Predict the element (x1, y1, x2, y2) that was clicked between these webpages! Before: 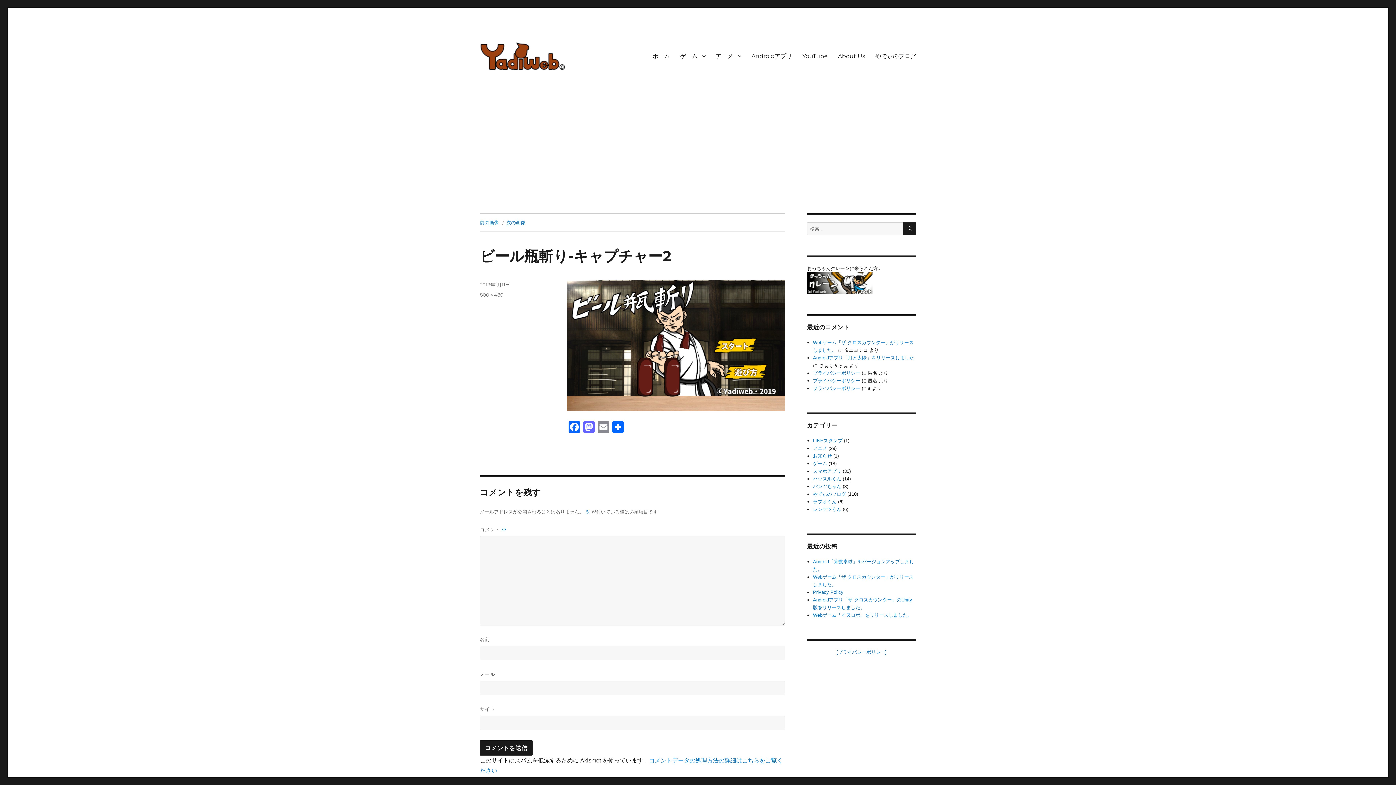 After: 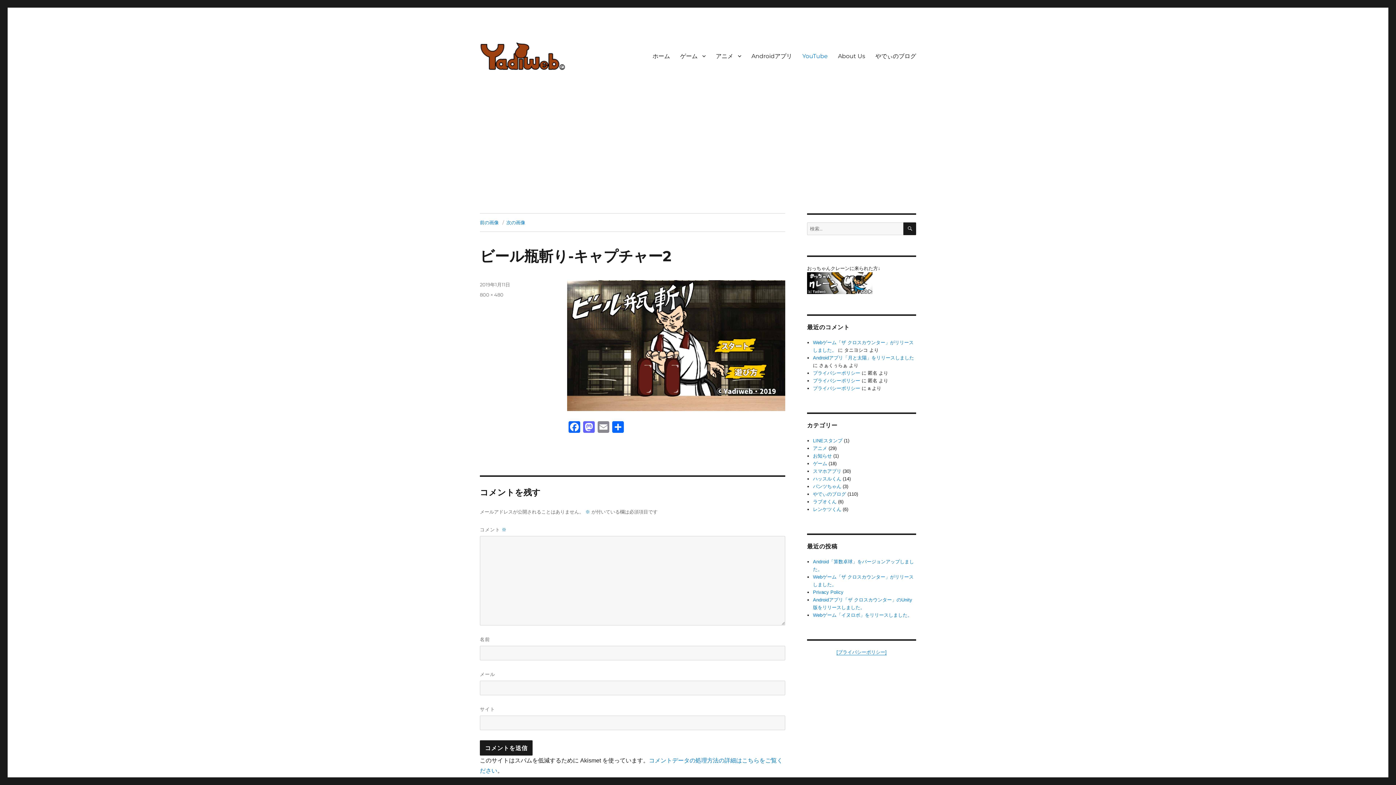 Action: label: YouTube bbox: (797, 48, 833, 63)